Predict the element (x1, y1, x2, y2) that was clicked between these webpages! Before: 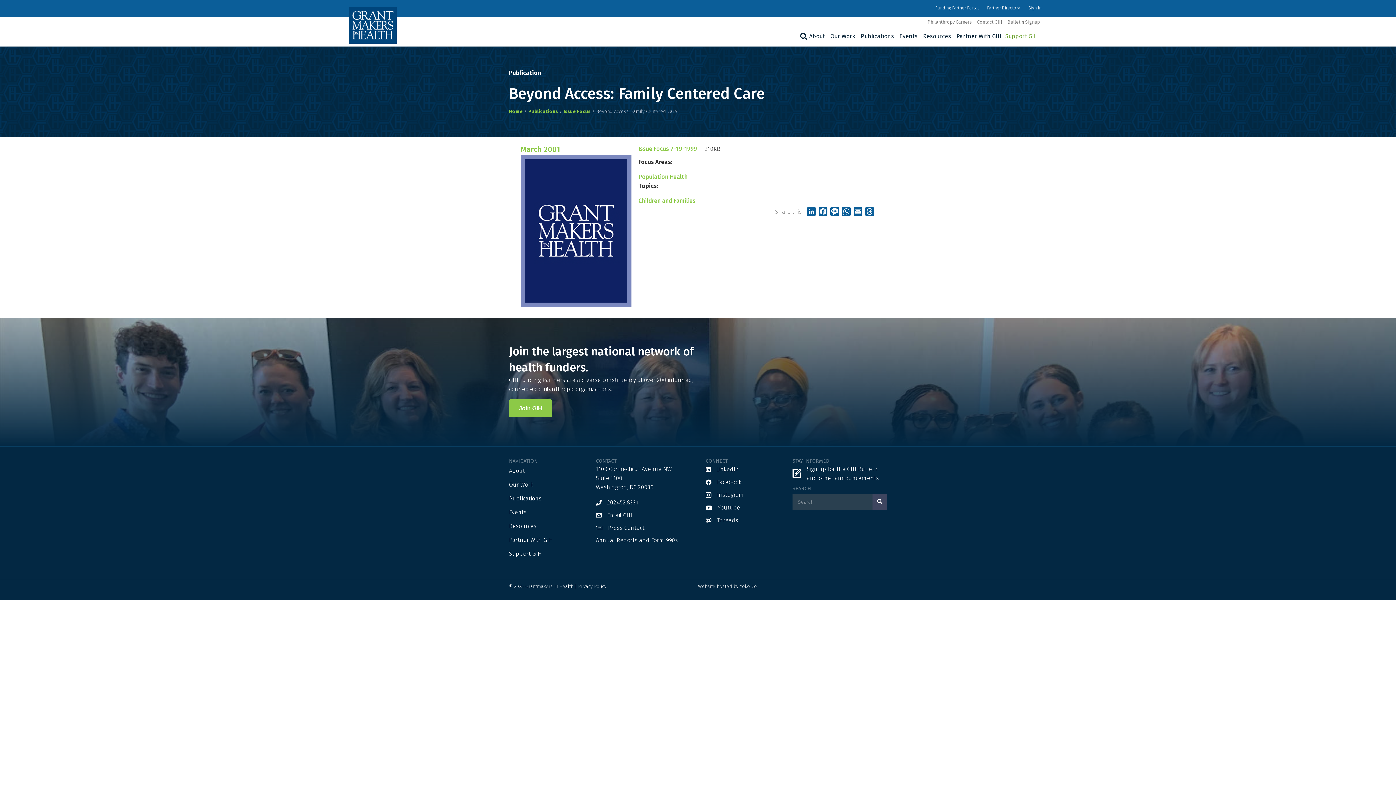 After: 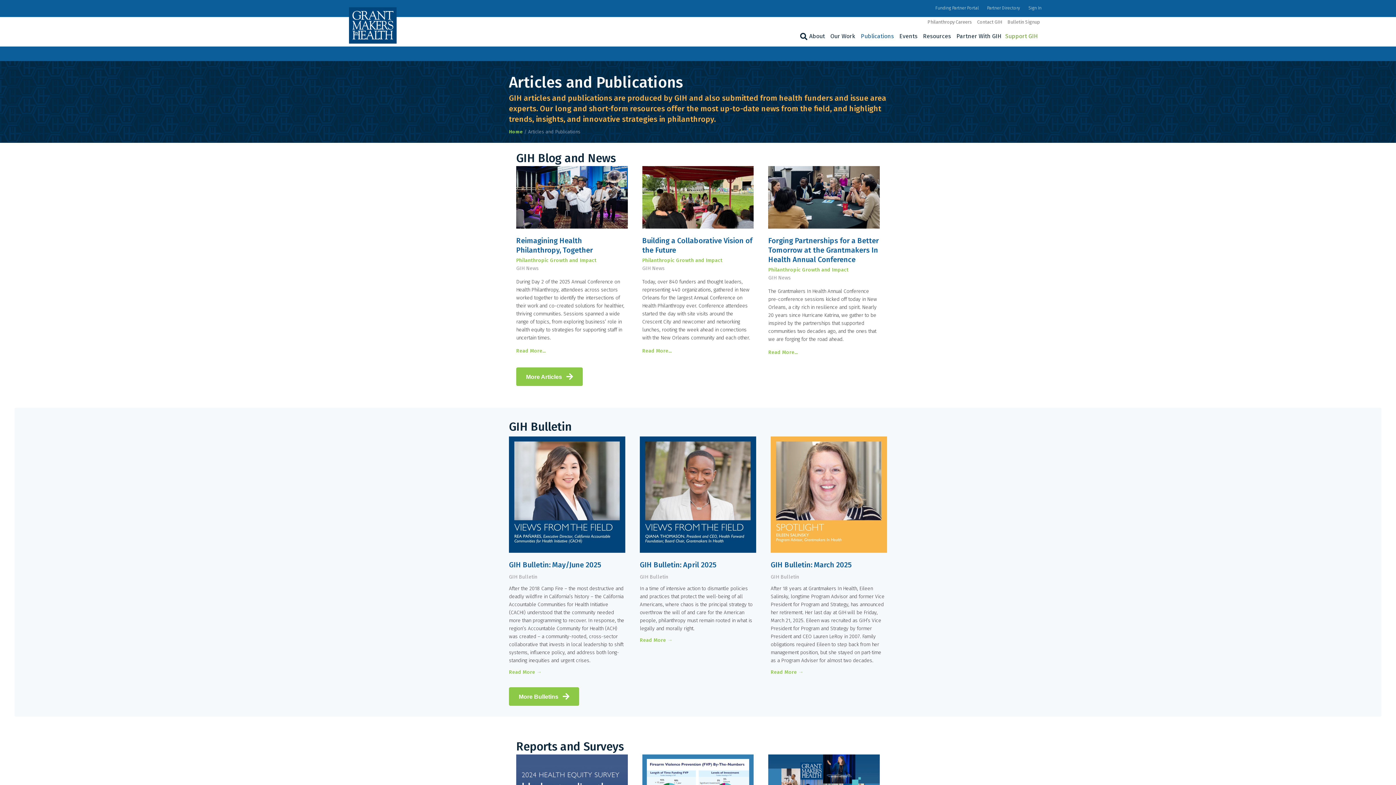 Action: bbox: (509, 492, 595, 504) label: Publications